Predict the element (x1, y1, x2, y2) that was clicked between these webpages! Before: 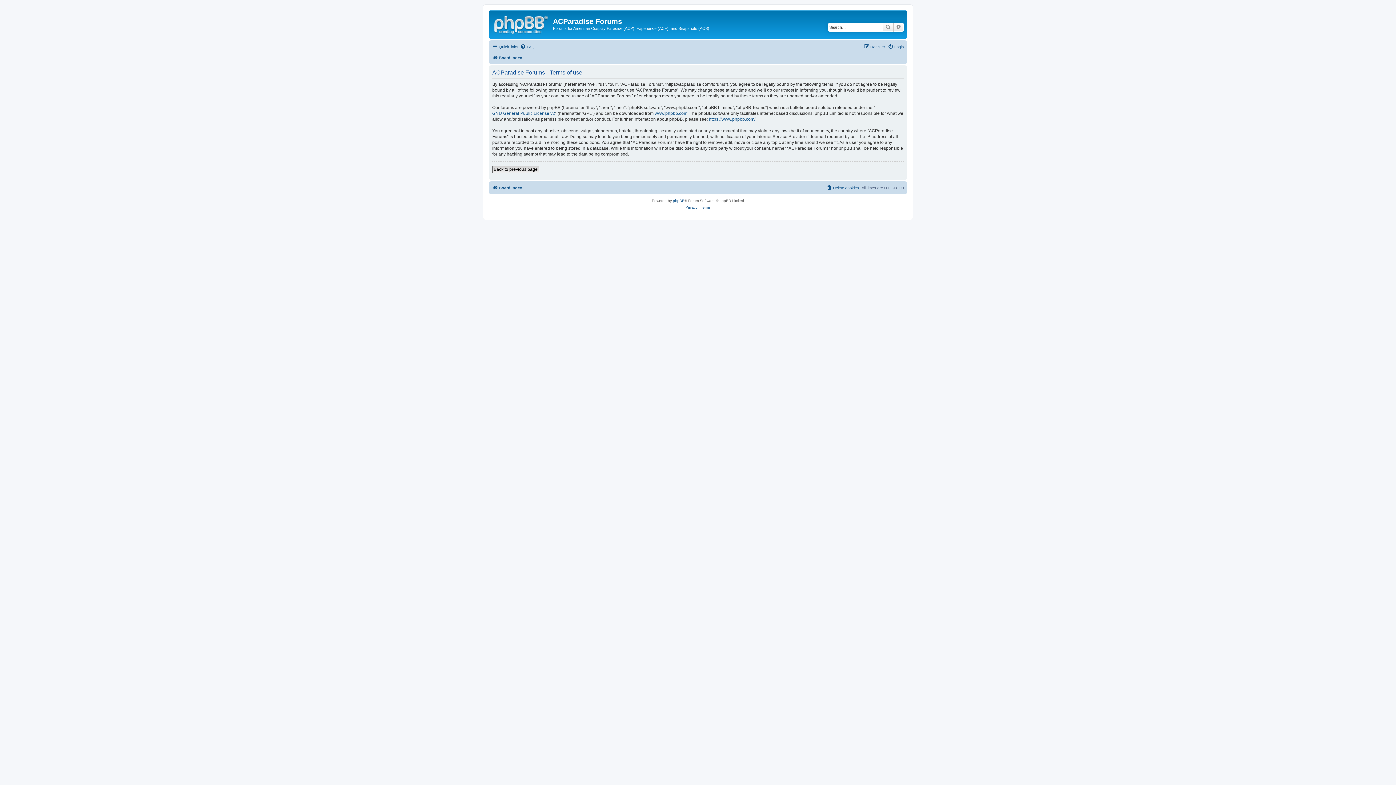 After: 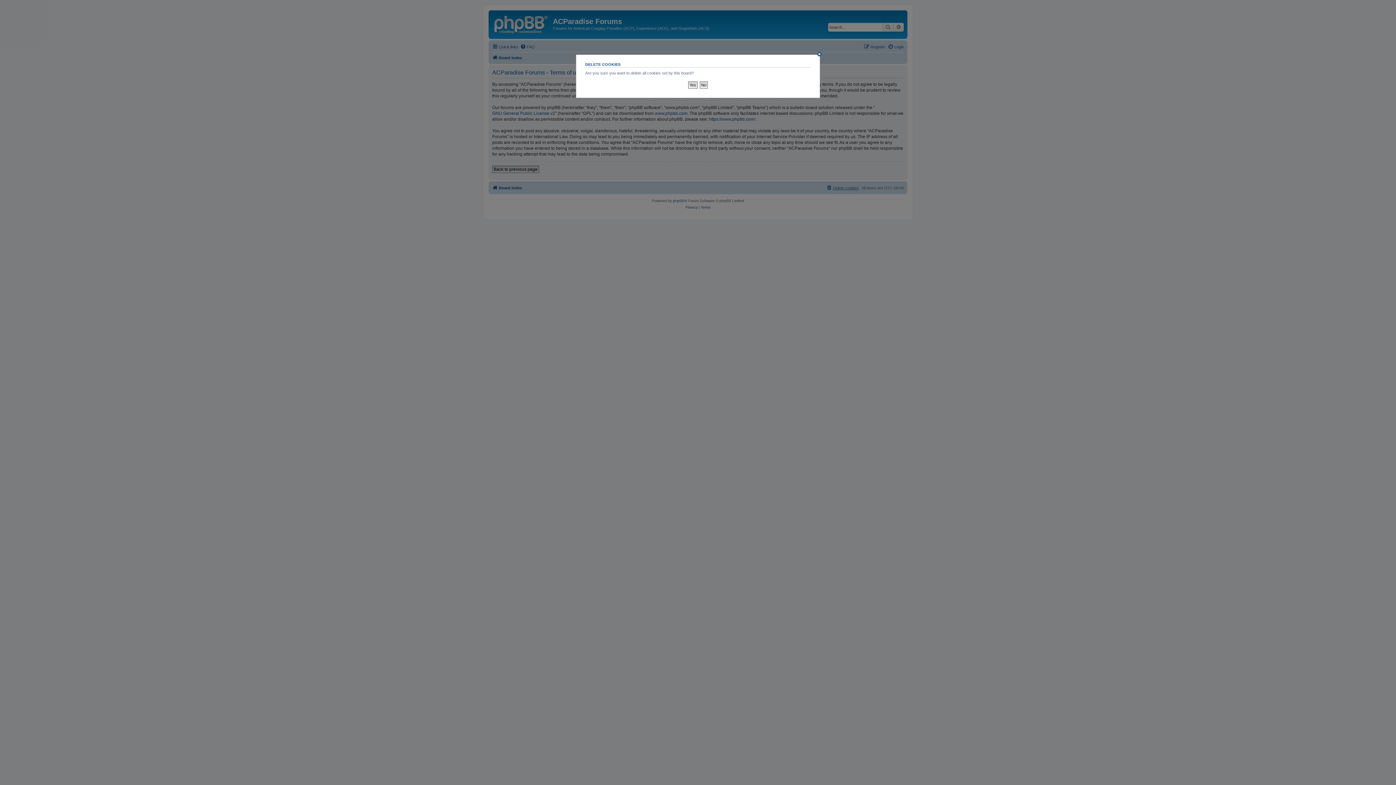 Action: bbox: (826, 183, 859, 192) label: Delete cookies